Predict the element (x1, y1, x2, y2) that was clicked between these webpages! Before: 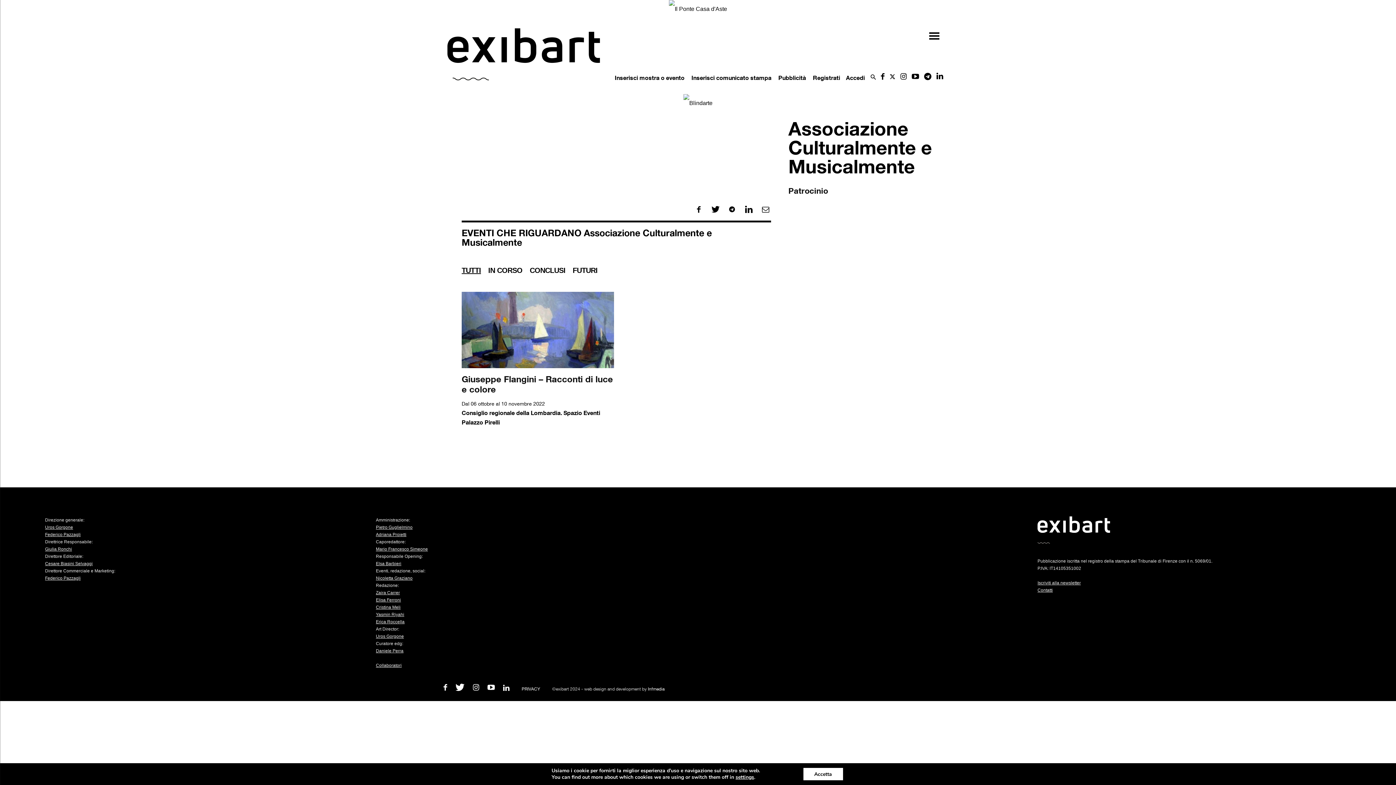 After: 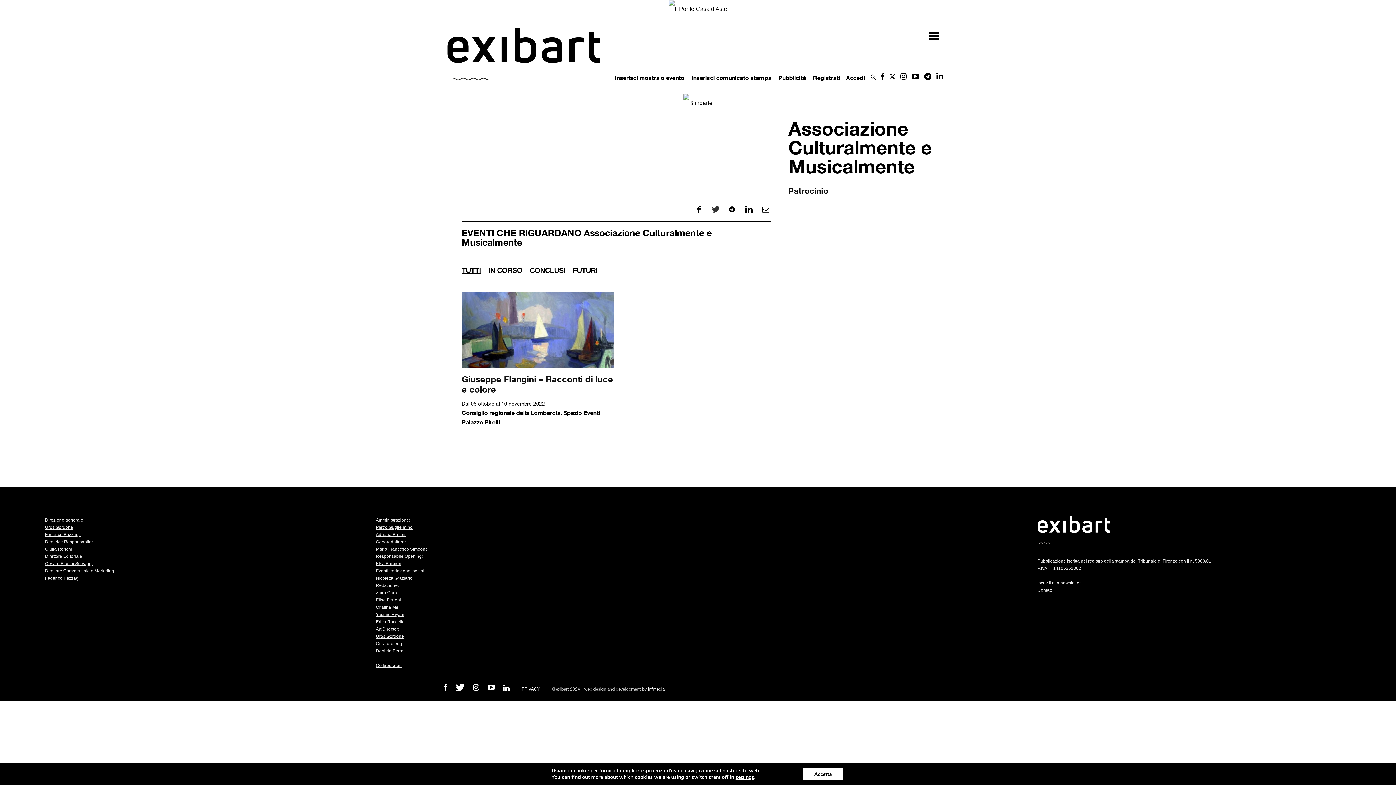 Action: bbox: (710, 202, 725, 217)